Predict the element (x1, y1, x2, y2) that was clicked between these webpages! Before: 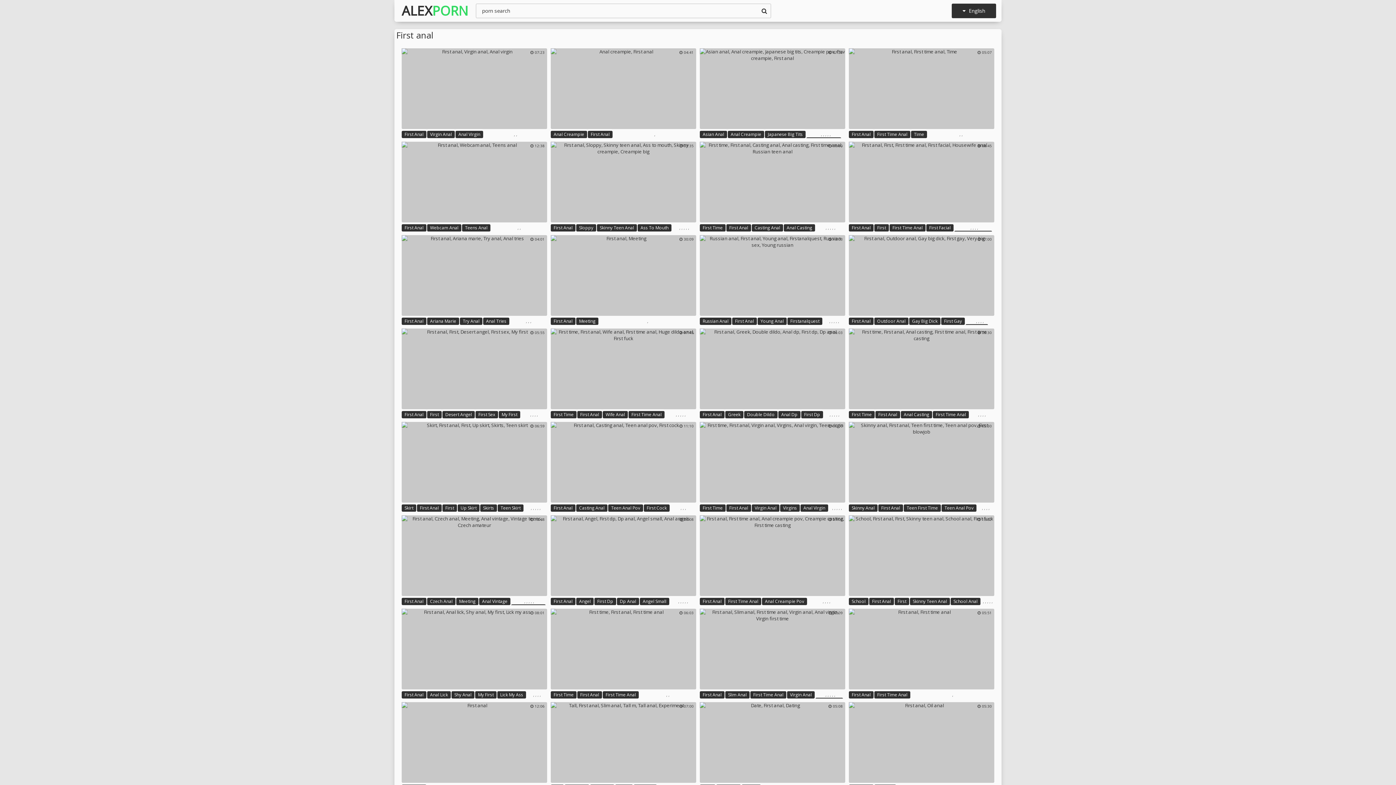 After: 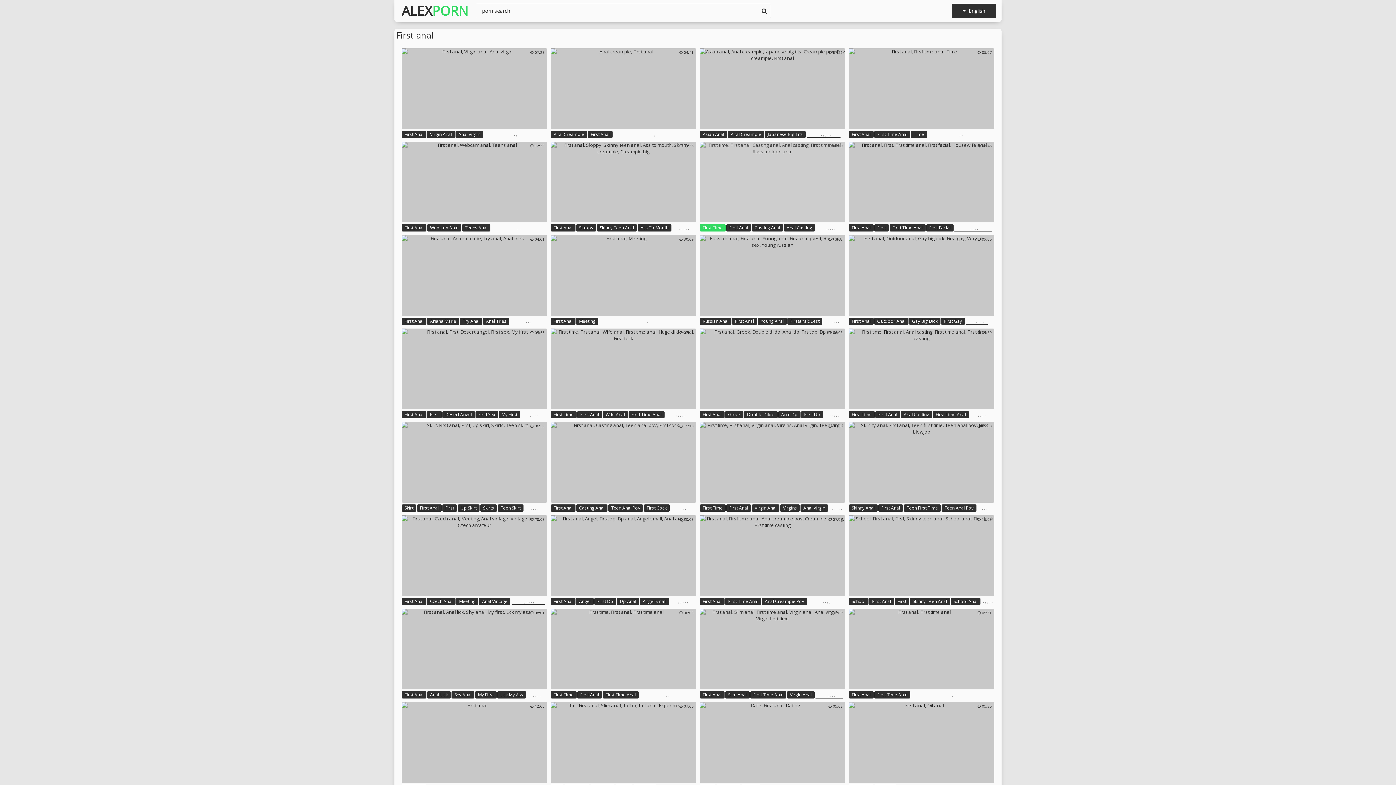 Action: label: First Time bbox: (700, 224, 725, 231)